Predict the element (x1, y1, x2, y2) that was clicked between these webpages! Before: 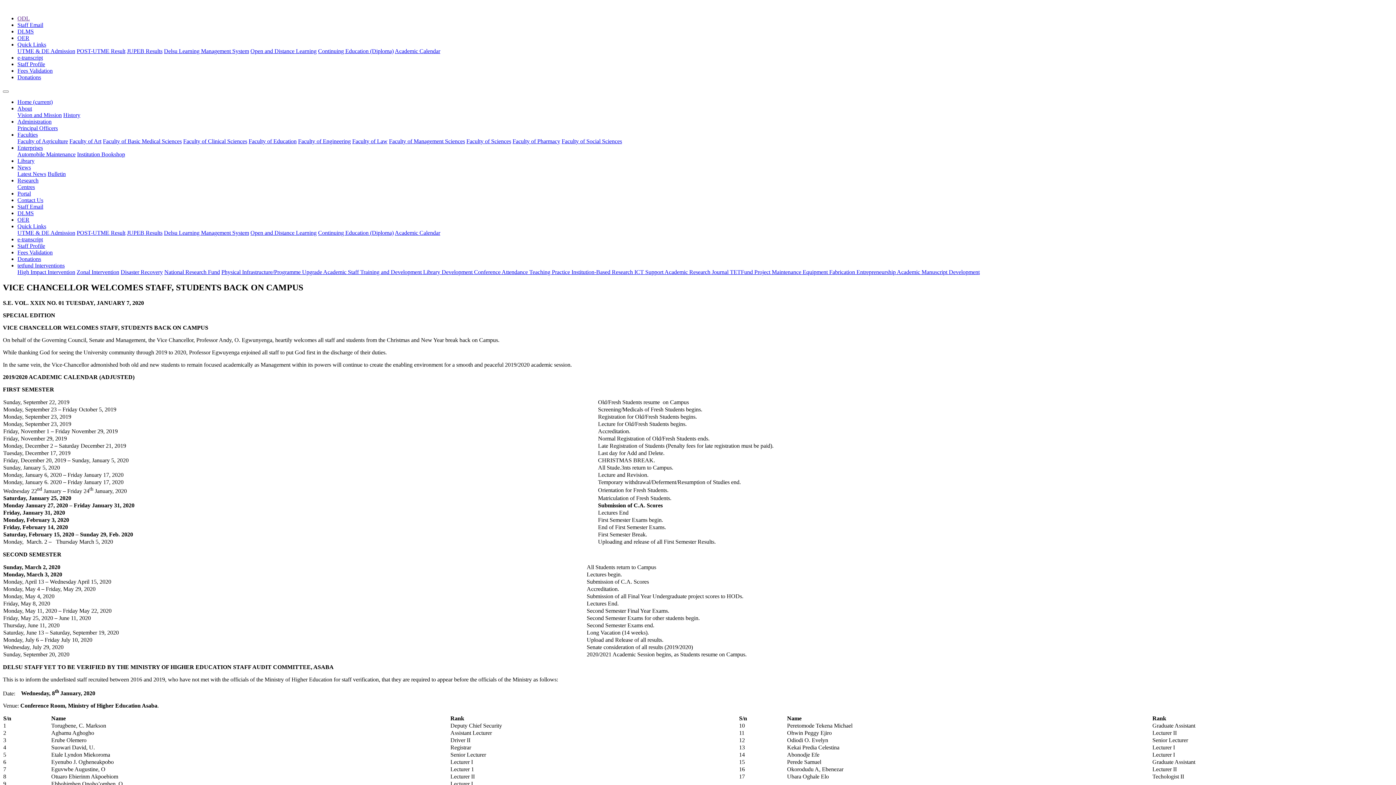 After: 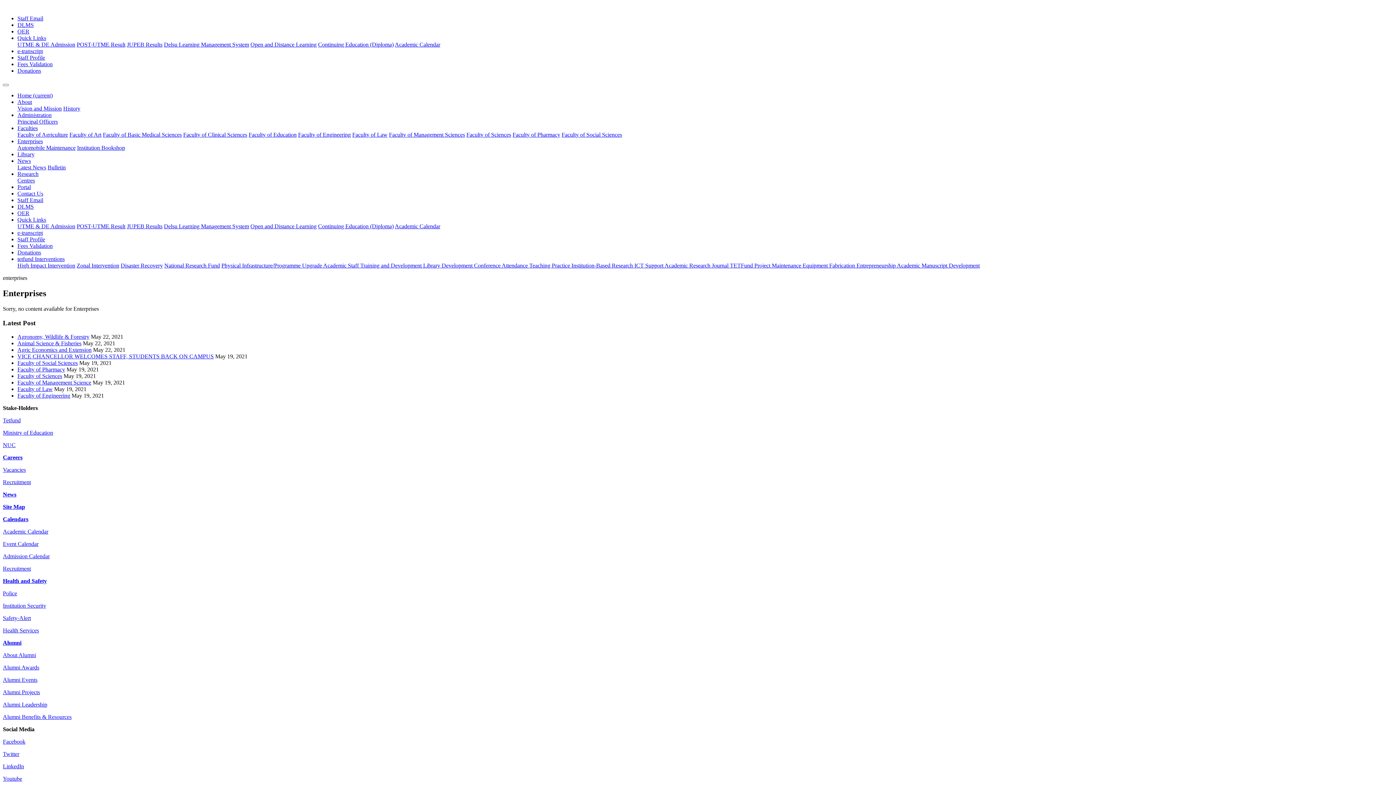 Action: bbox: (17, 144, 42, 150) label: Enterprises